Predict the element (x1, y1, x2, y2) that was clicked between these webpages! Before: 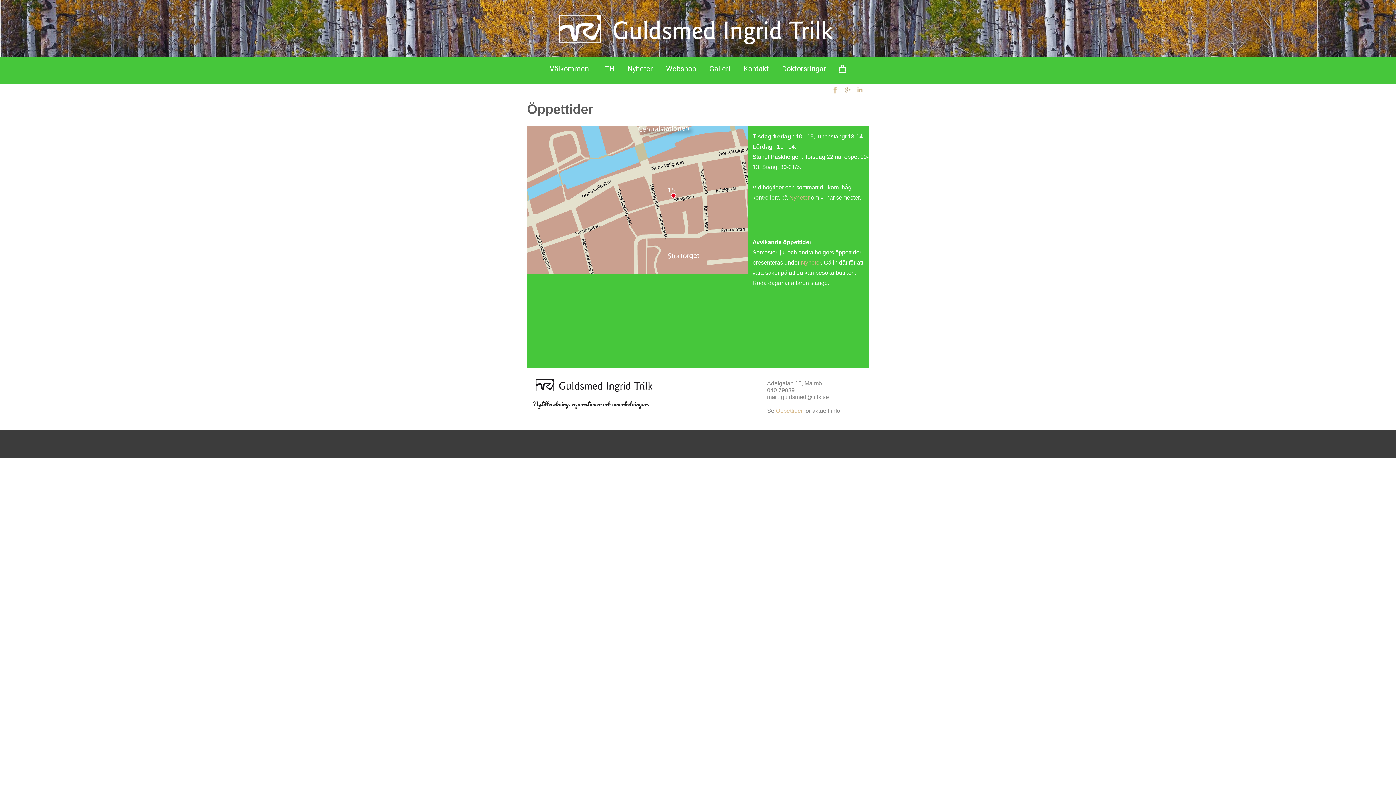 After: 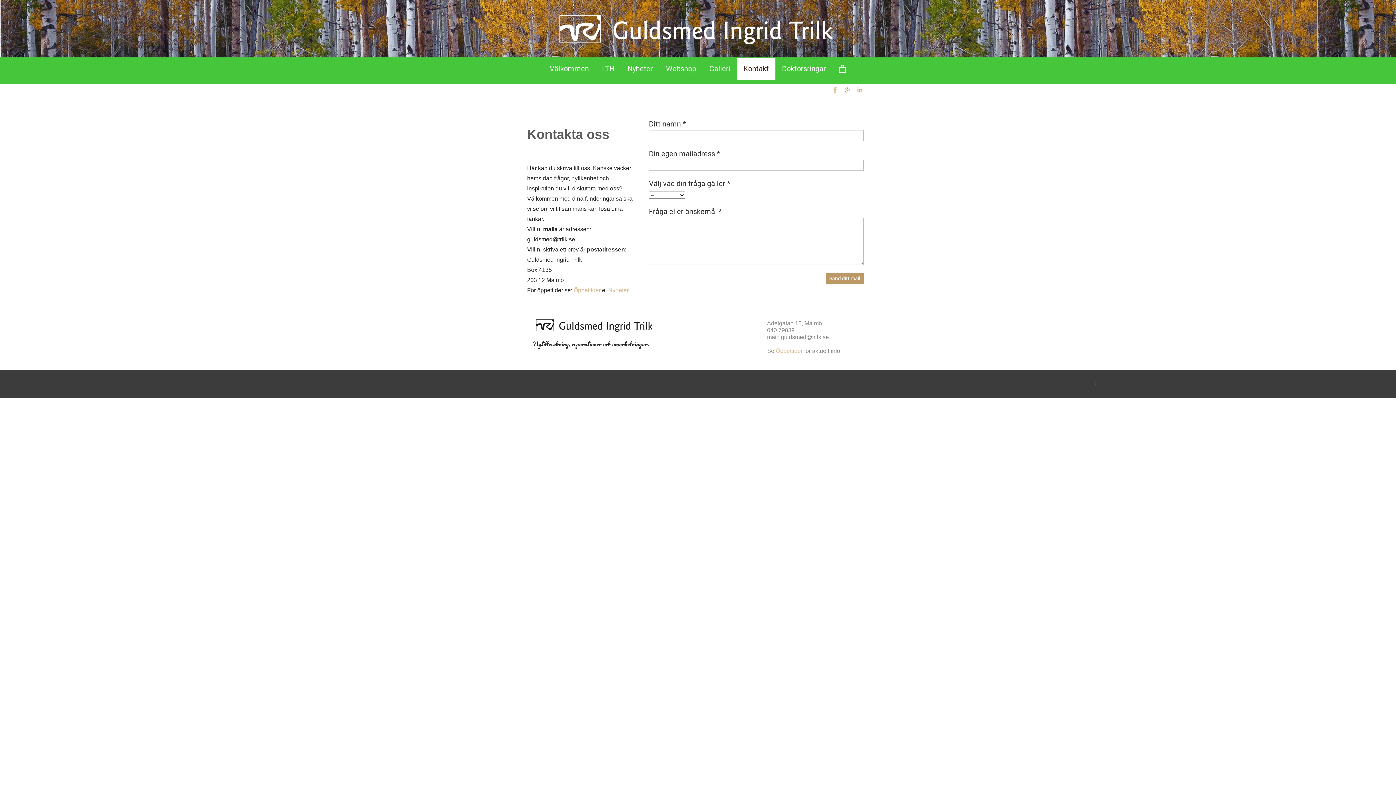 Action: bbox: (737, 57, 775, 80) label: Kontakt